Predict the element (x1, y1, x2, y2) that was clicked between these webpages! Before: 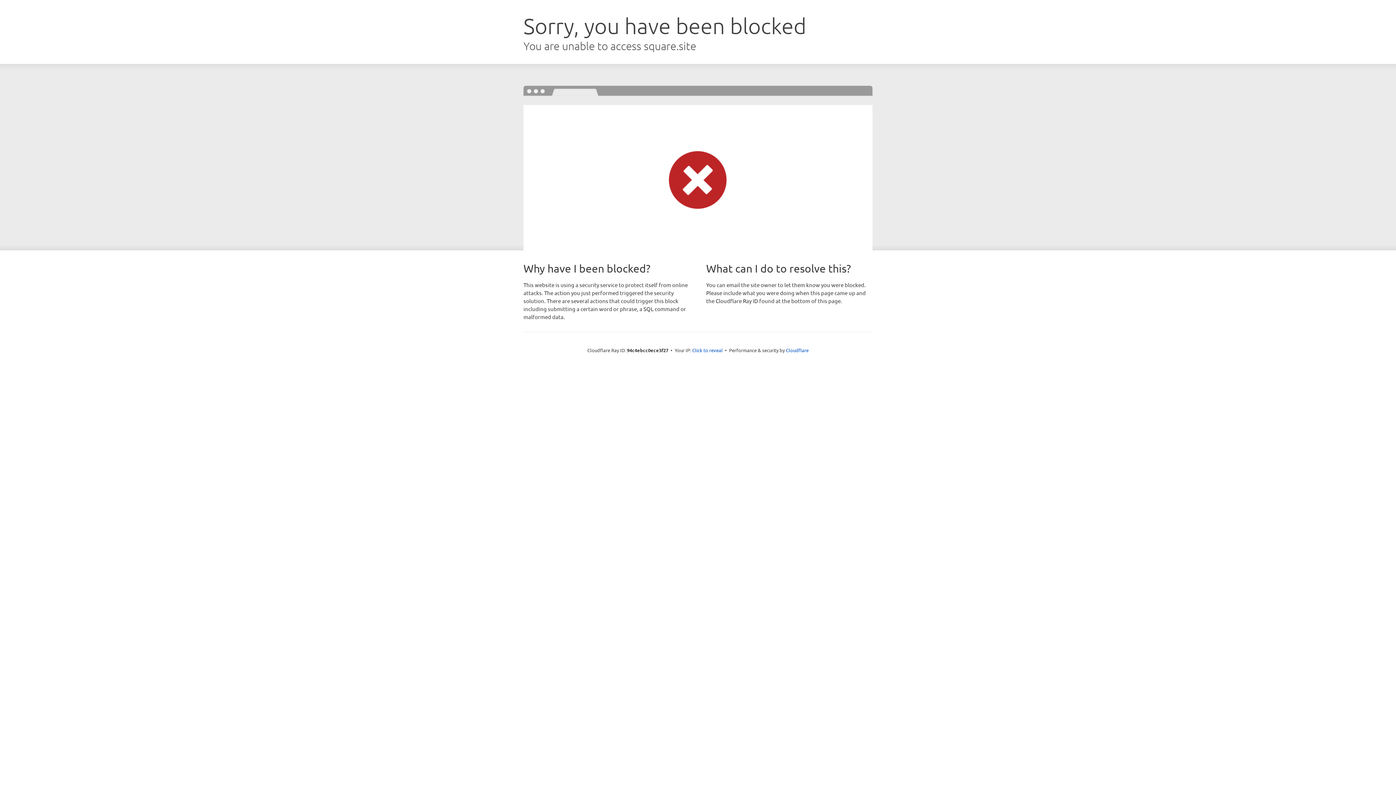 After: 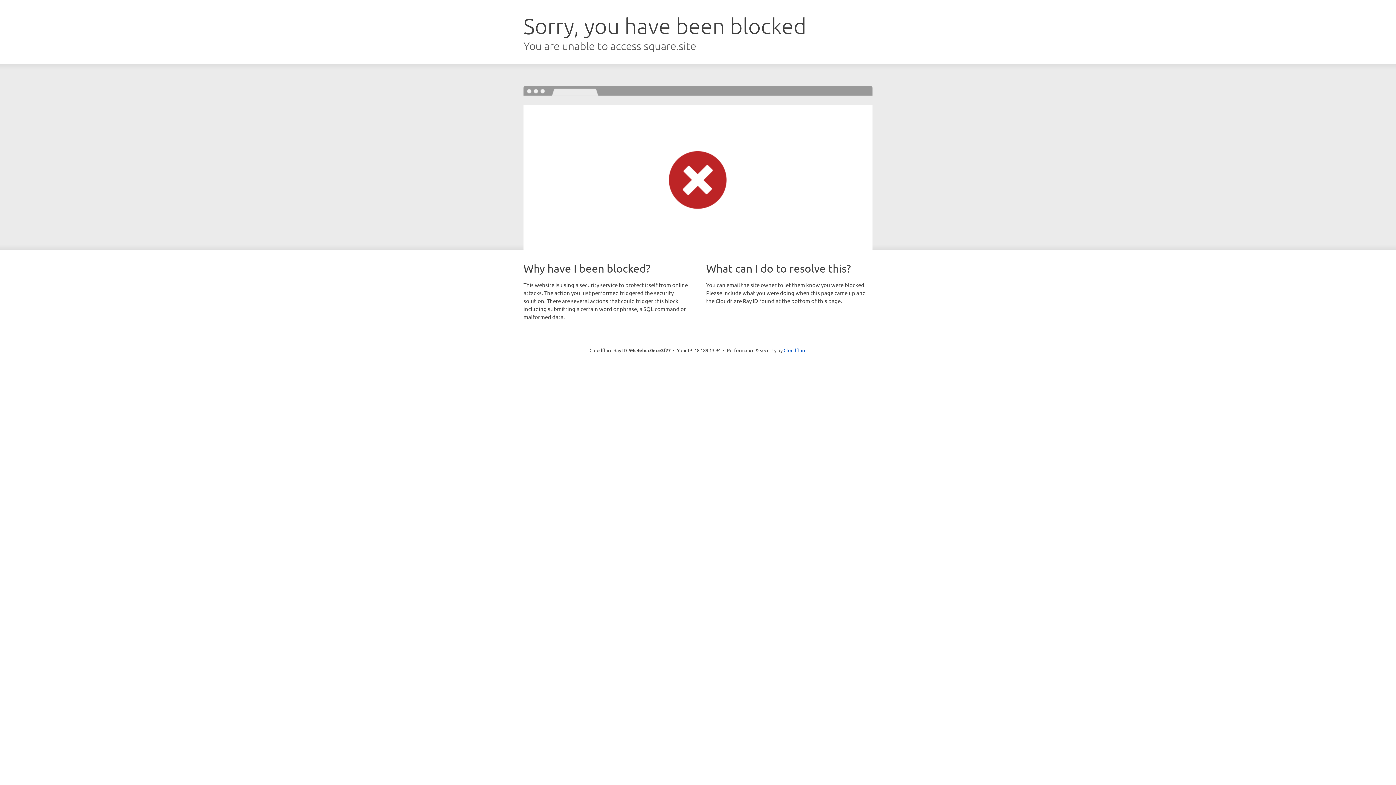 Action: label: Click to reveal bbox: (692, 346, 722, 353)